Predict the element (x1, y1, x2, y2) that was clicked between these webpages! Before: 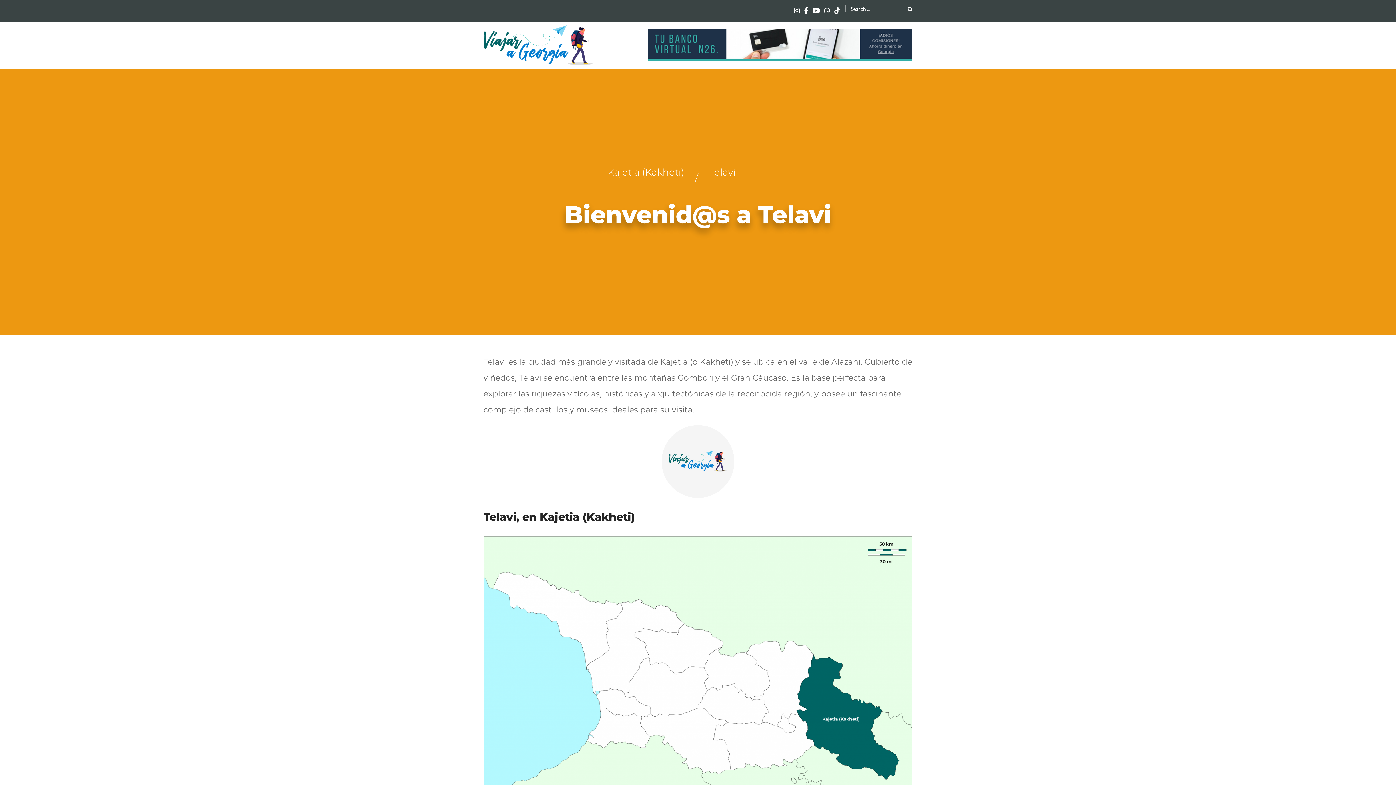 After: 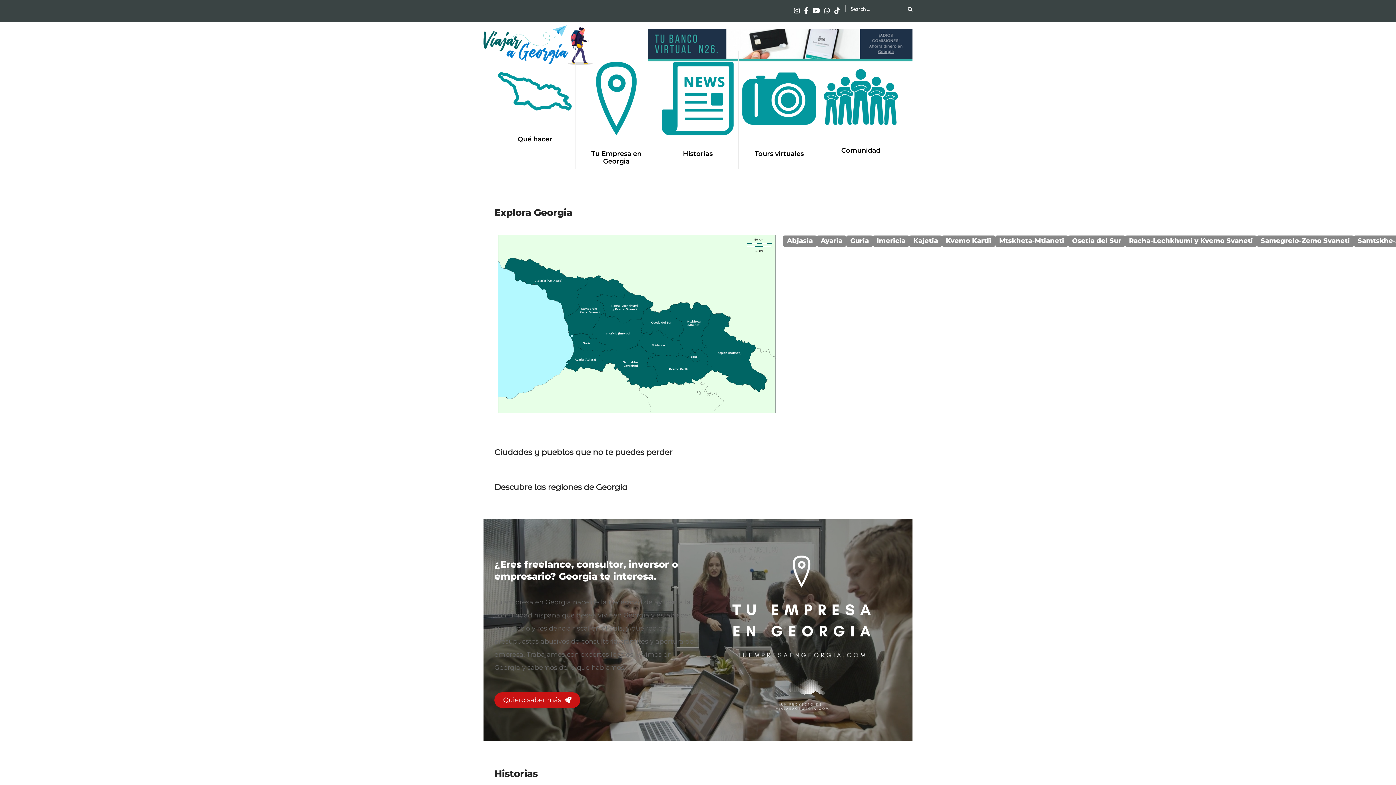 Action: bbox: (483, 25, 592, 64)